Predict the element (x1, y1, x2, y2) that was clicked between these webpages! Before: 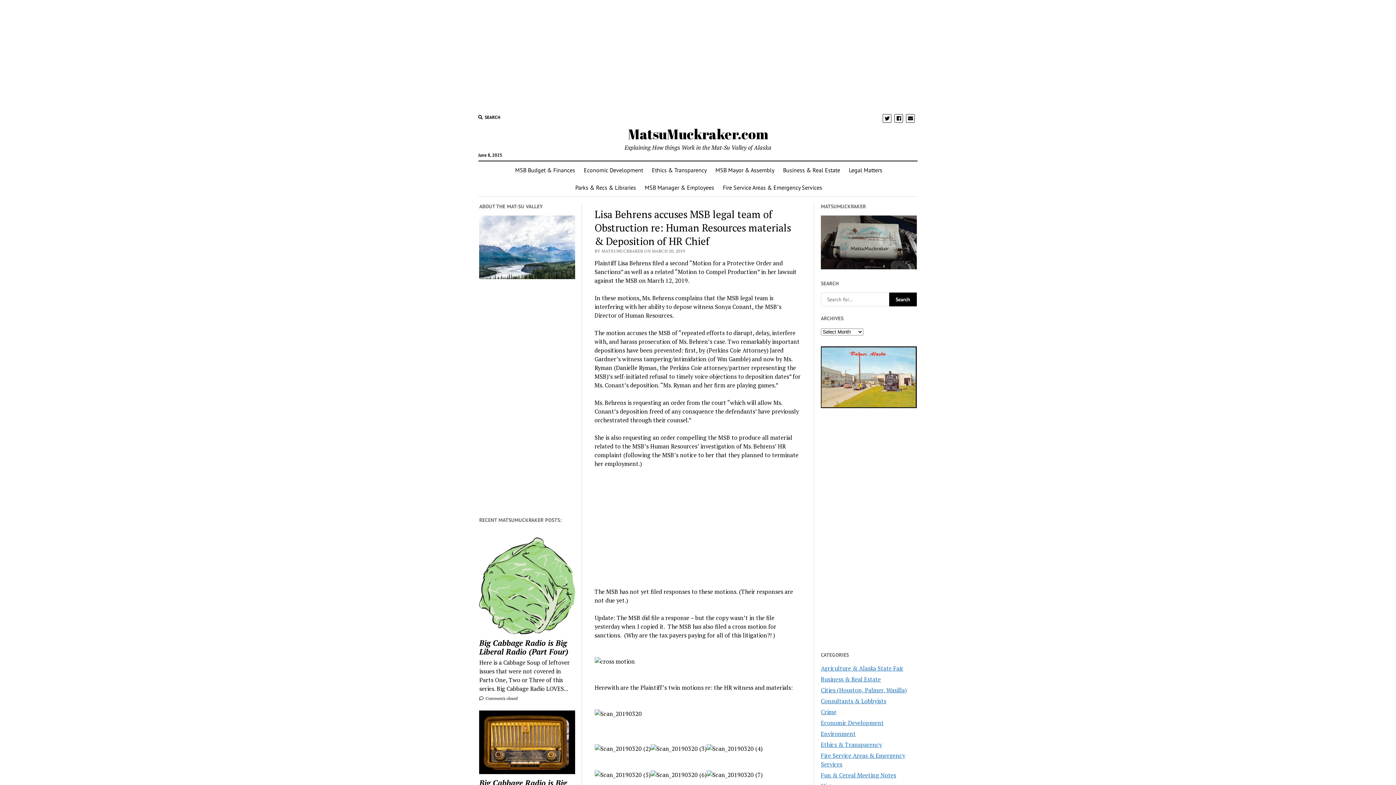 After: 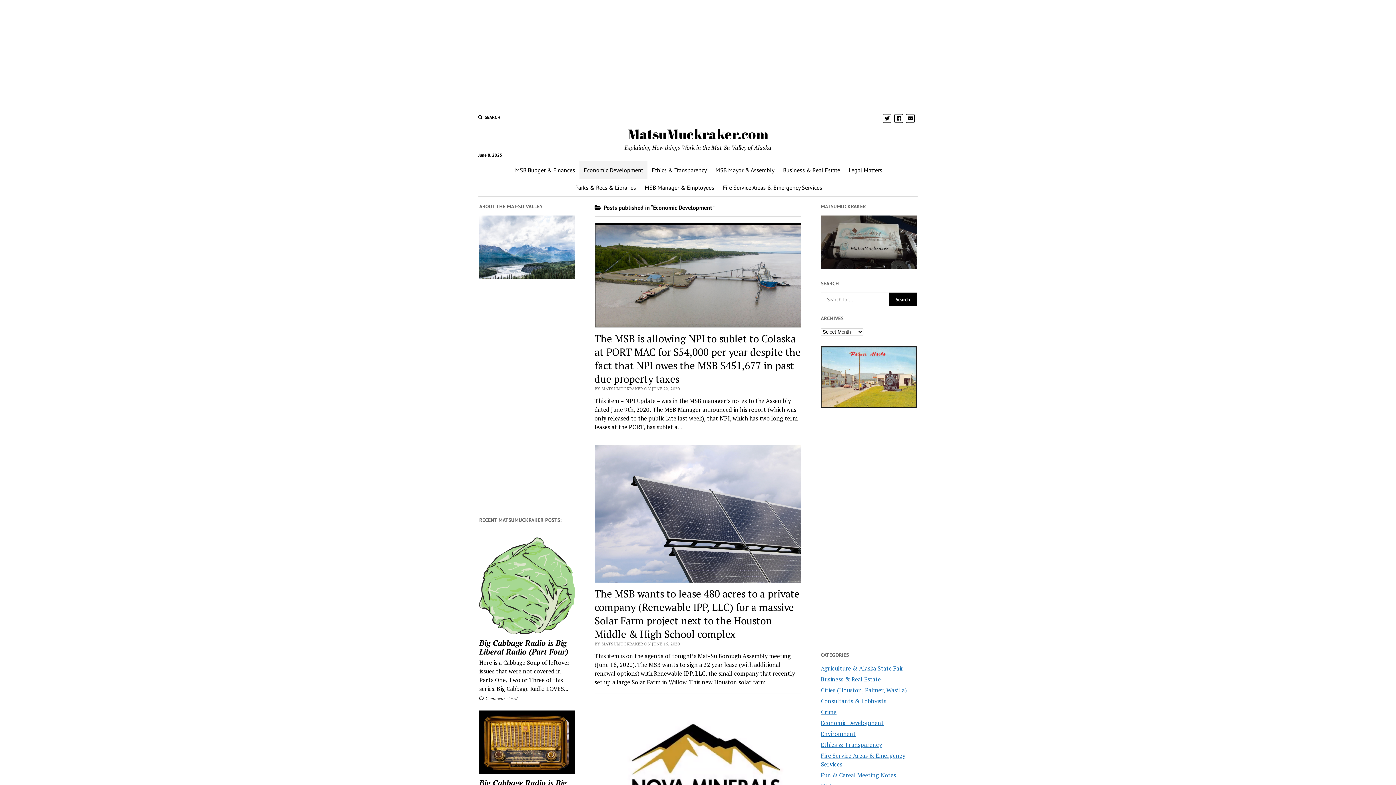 Action: label: Economic Development bbox: (821, 719, 884, 727)